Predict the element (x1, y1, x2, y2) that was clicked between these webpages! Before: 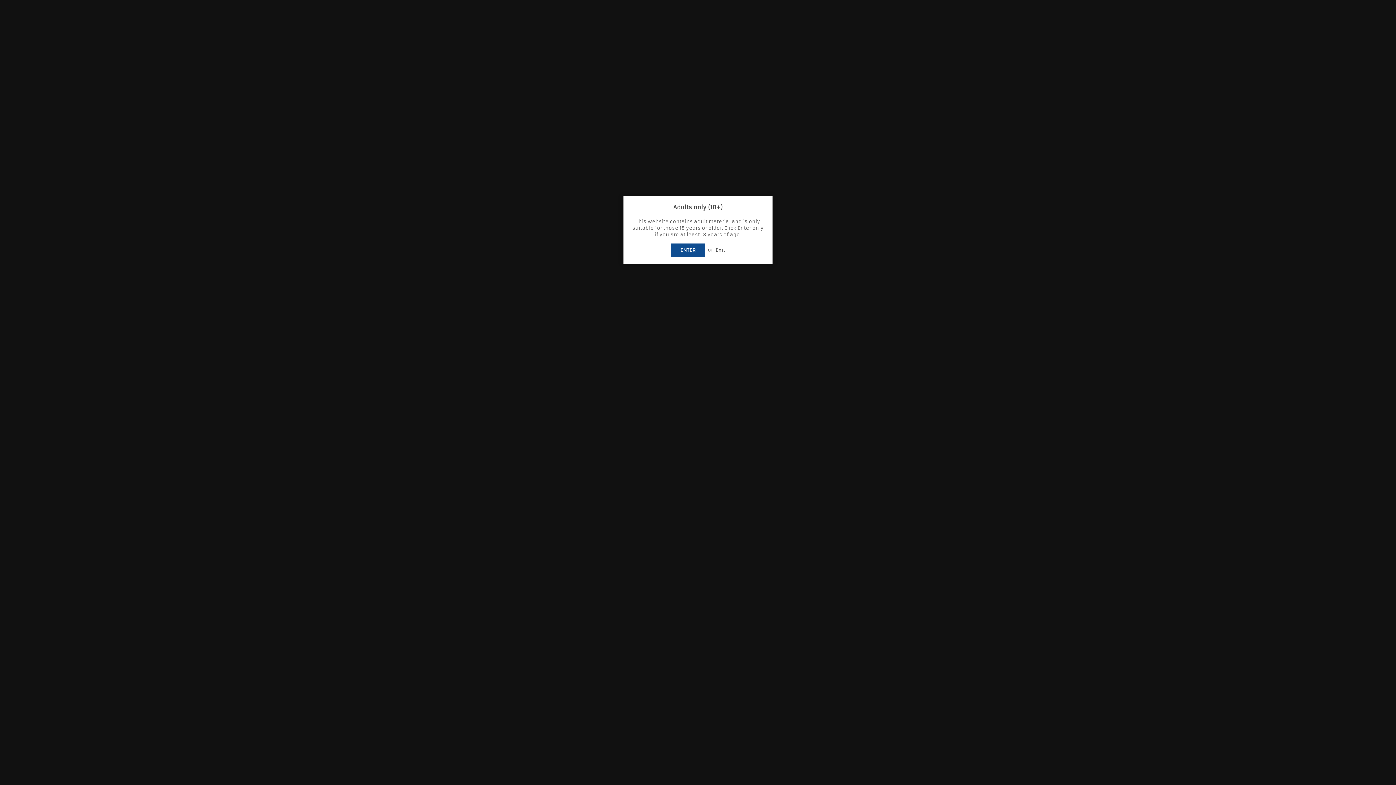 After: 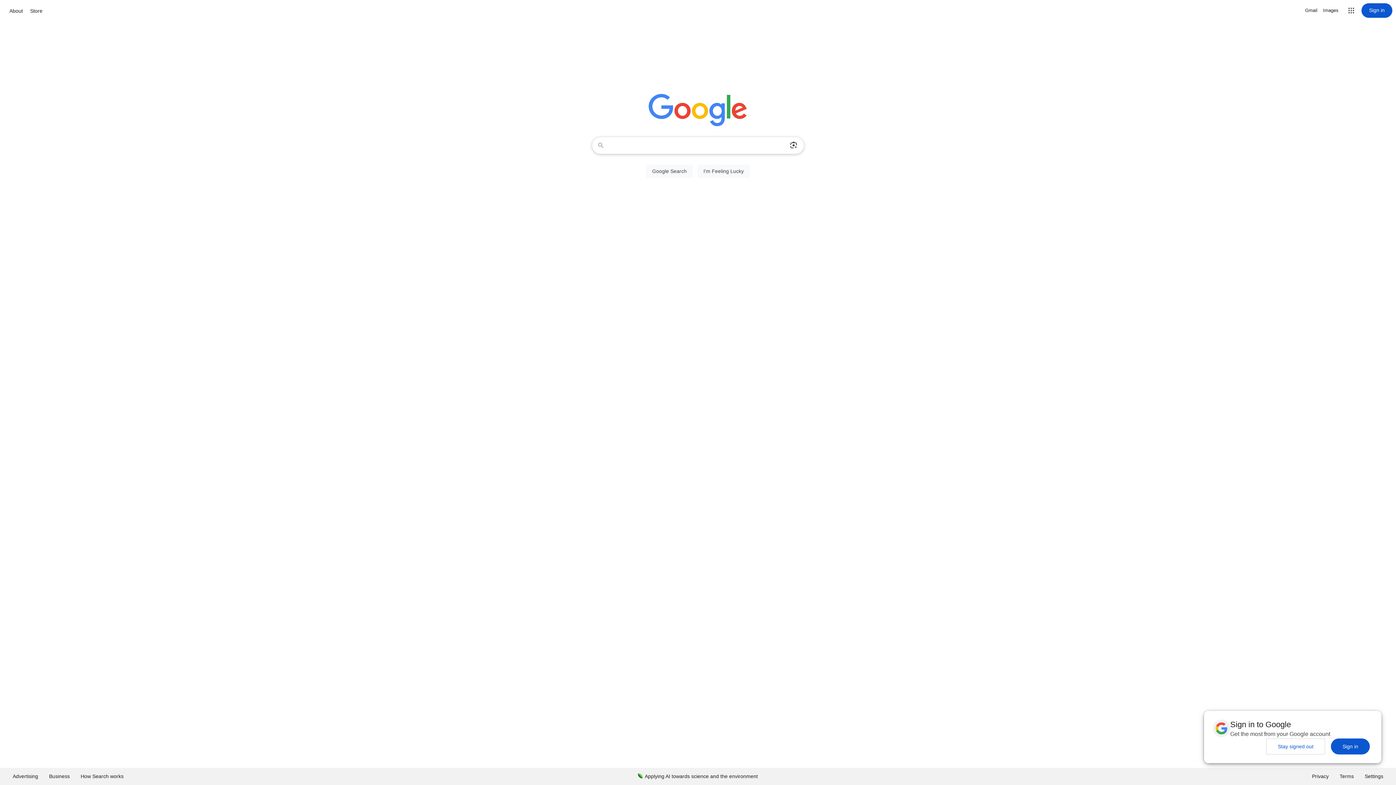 Action: bbox: (715, 247, 725, 253) label: Exit